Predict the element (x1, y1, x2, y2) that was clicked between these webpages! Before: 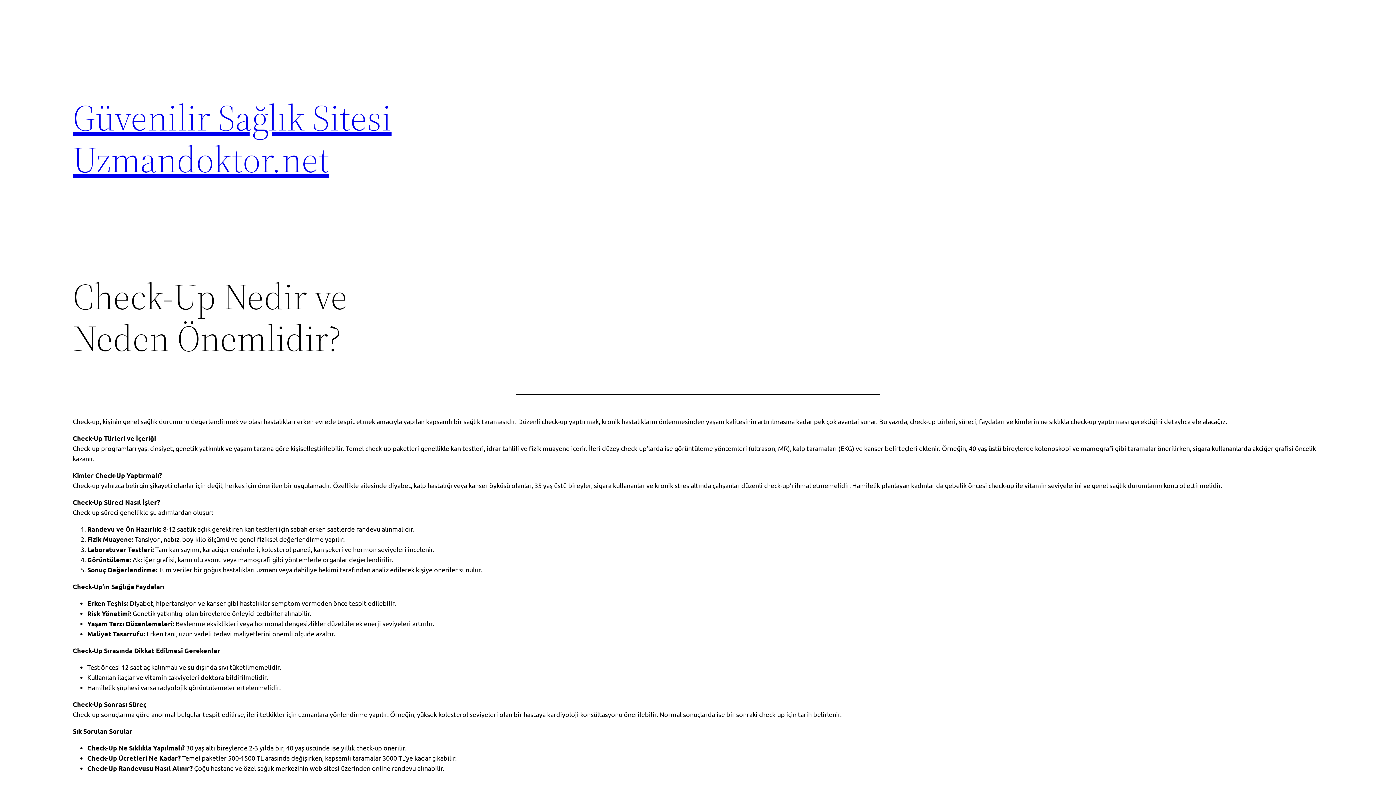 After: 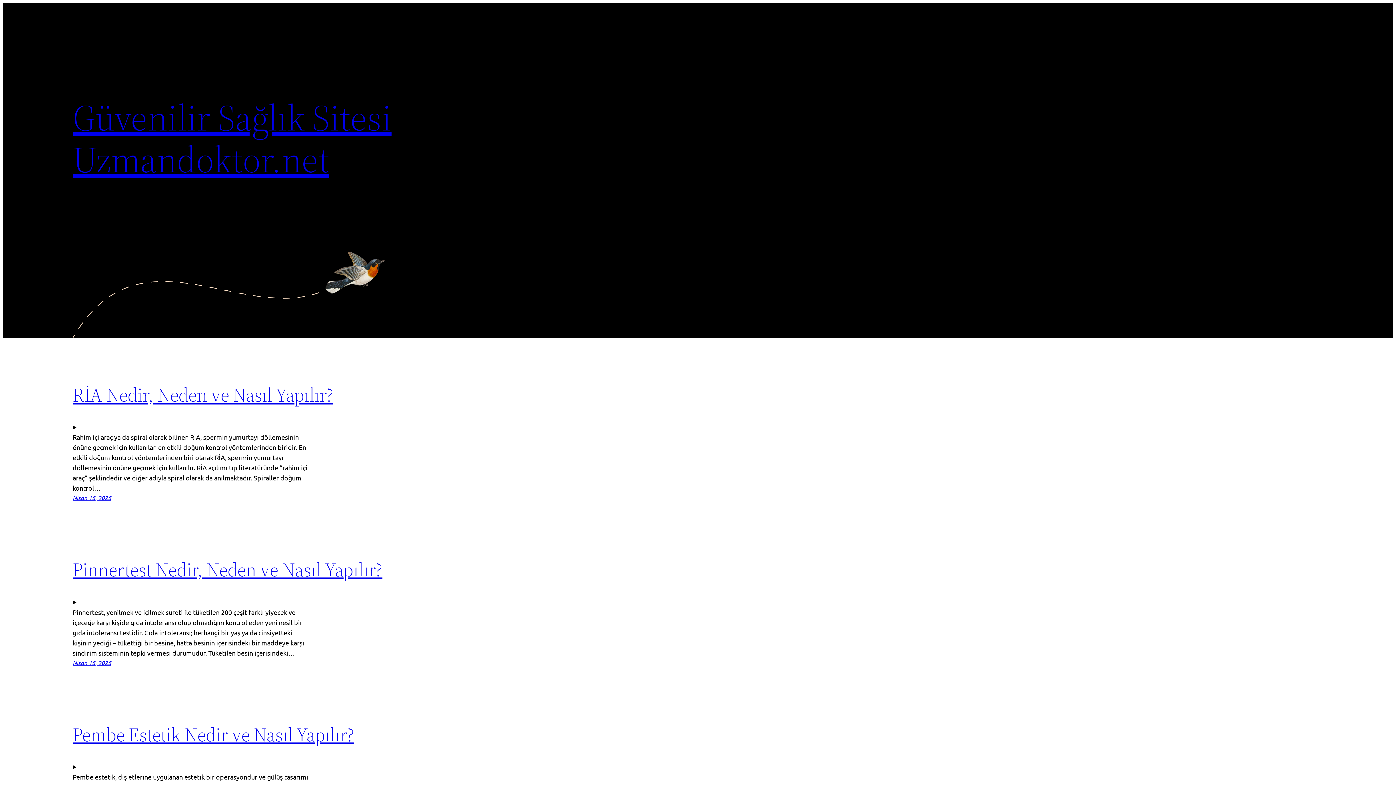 Action: bbox: (72, 92, 391, 184) label: Güvenilir Sağlık Sitesi Uzmandoktor.net